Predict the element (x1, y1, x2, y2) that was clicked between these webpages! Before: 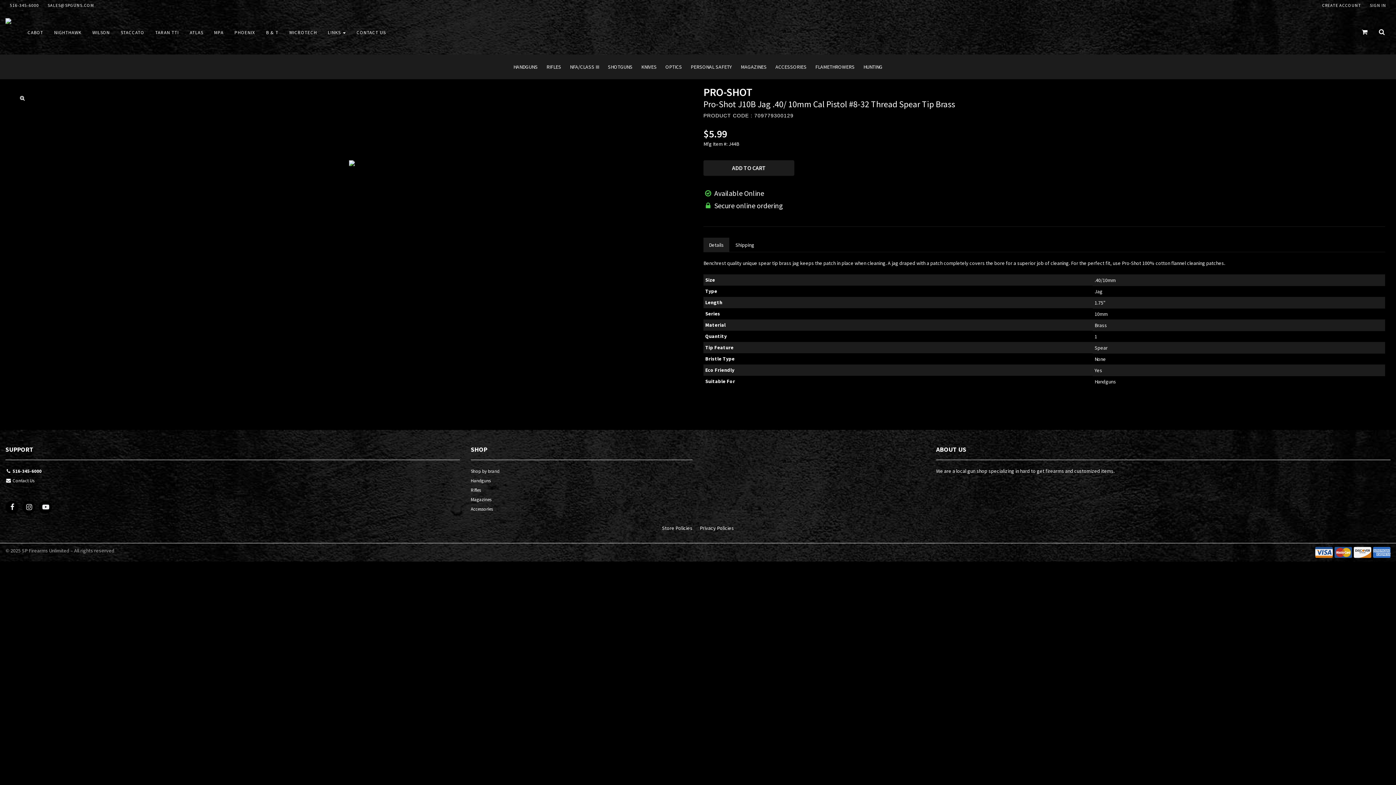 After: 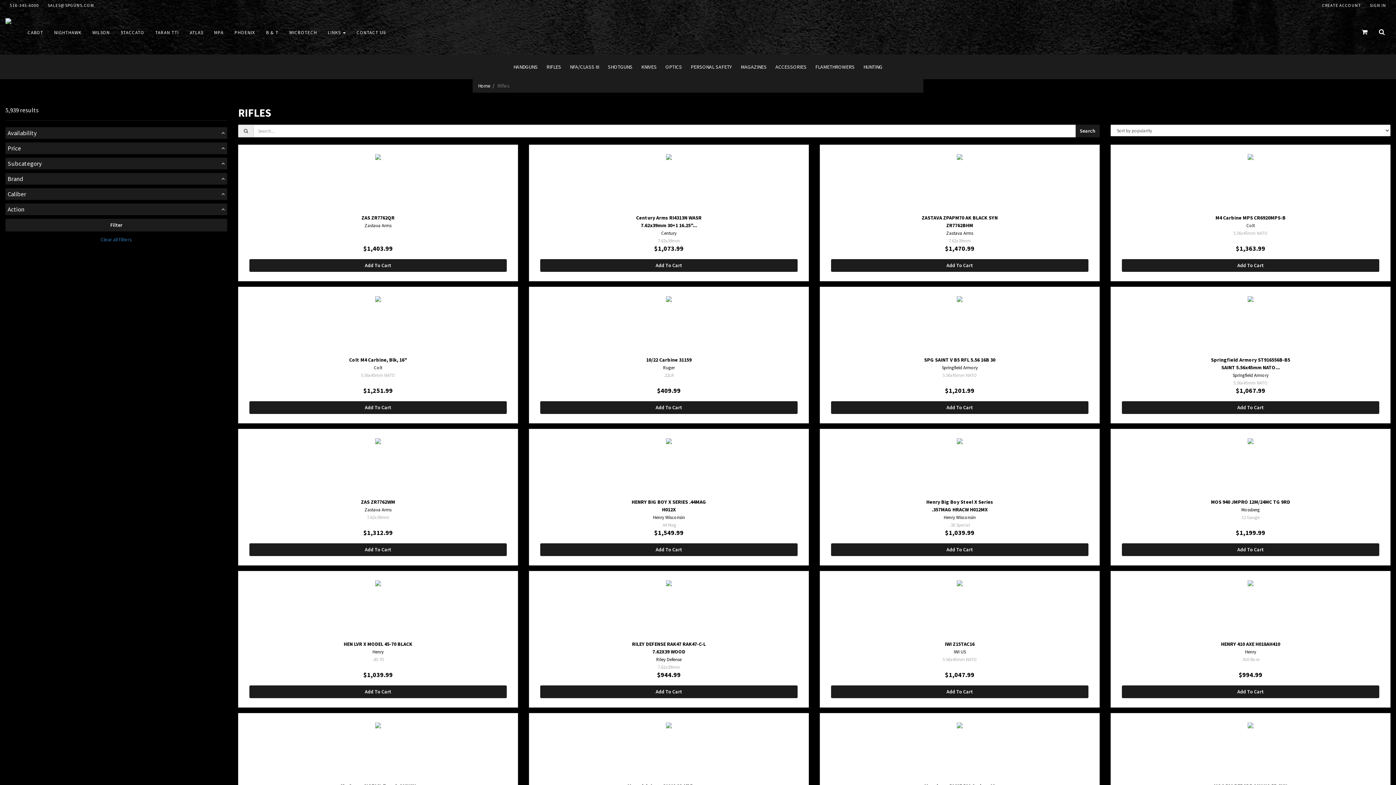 Action: bbox: (470, 486, 692, 496) label: Rifles